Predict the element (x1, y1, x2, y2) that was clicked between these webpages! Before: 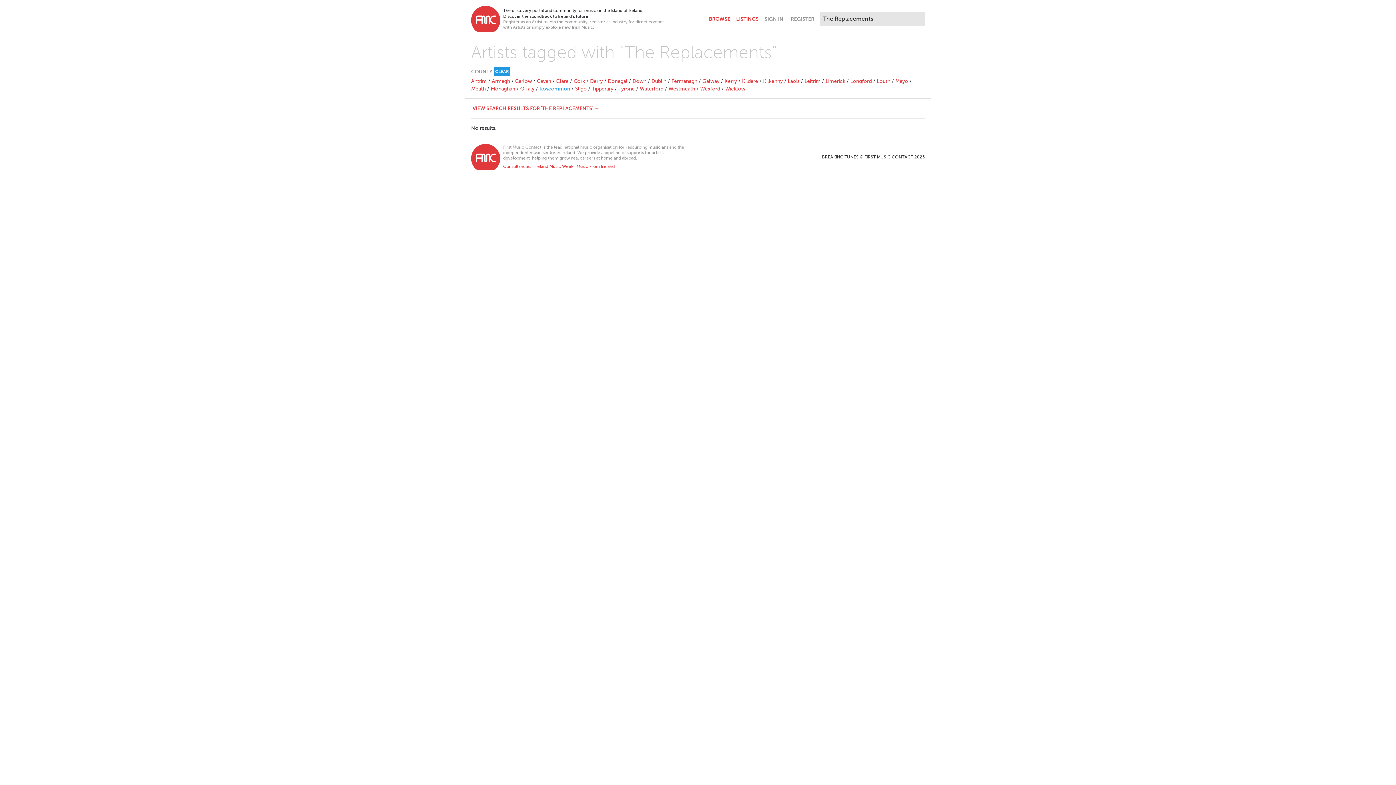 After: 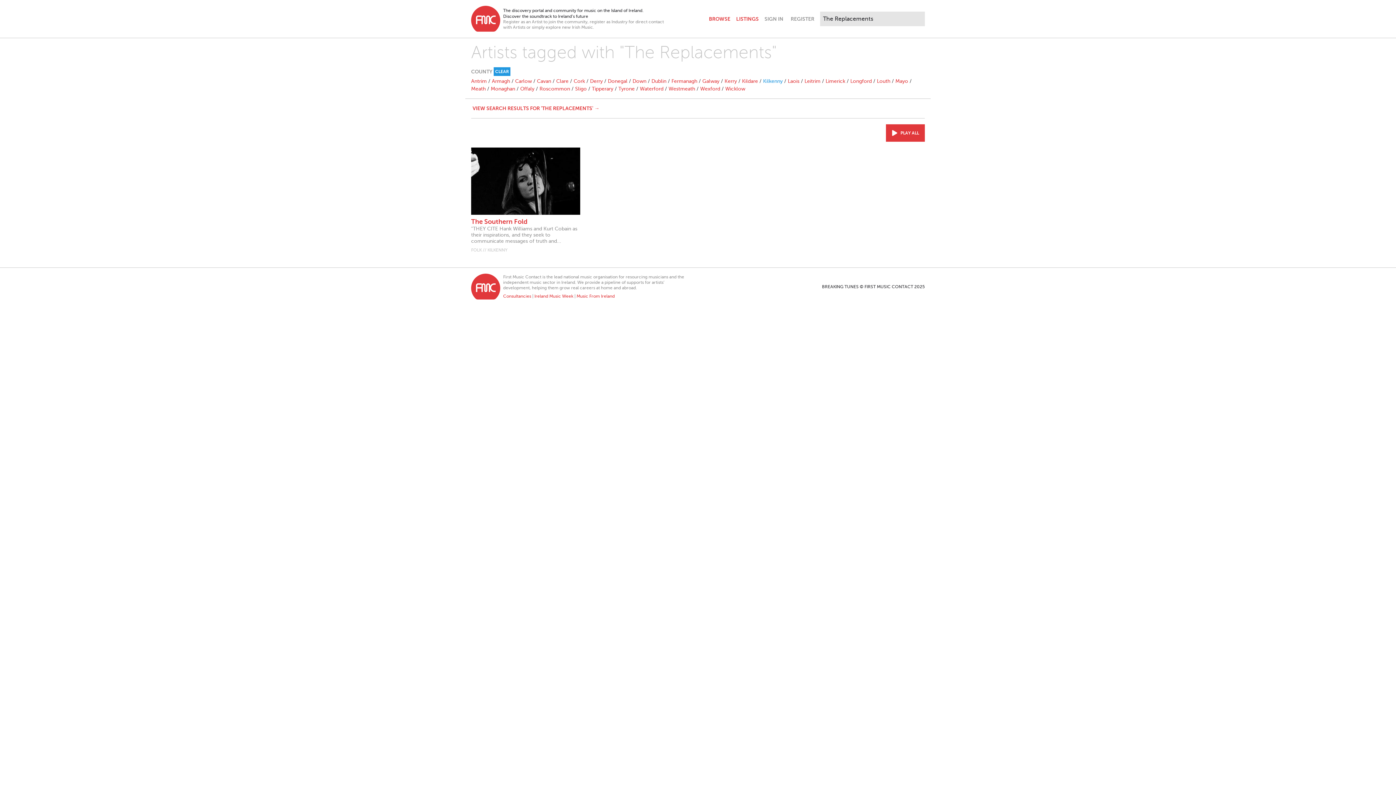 Action: label: Kilkenny bbox: (763, 78, 782, 84)